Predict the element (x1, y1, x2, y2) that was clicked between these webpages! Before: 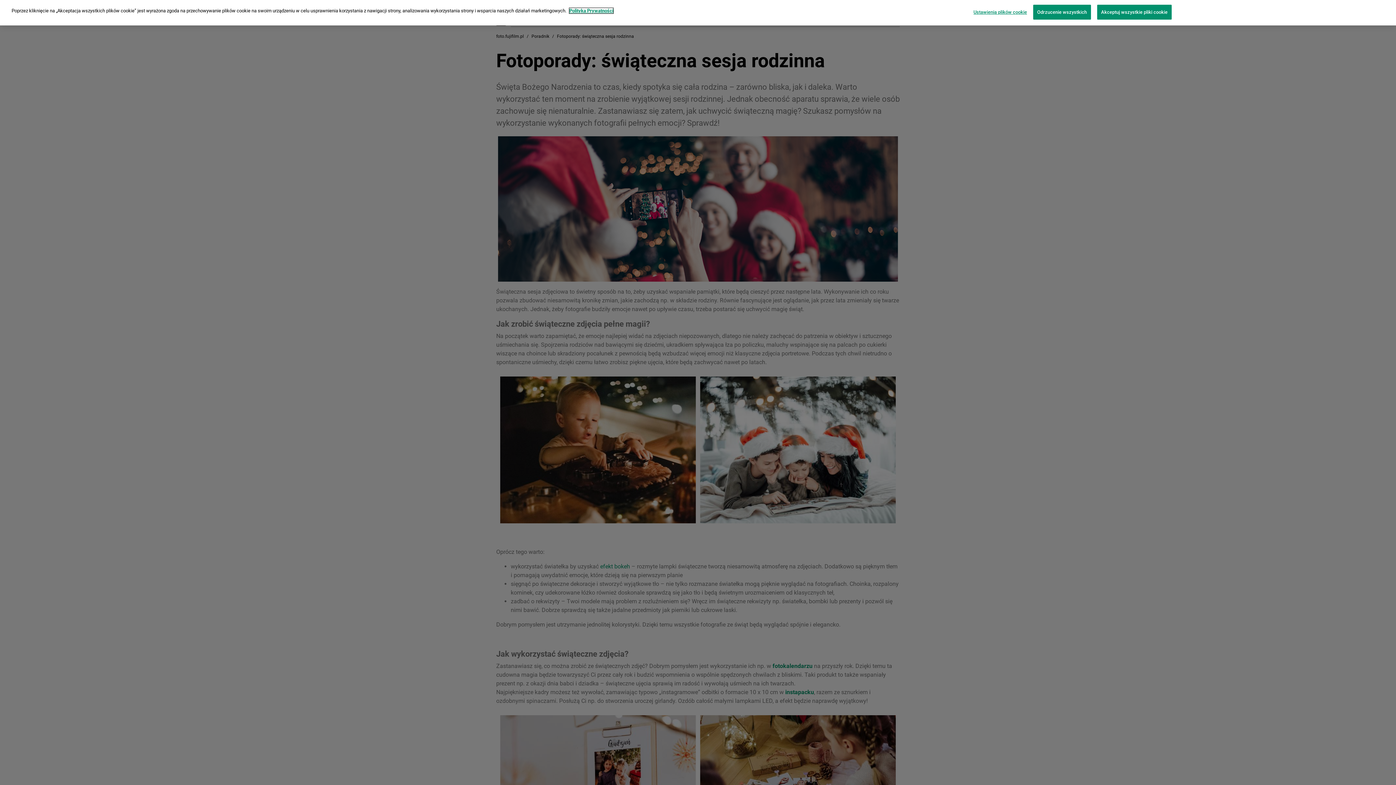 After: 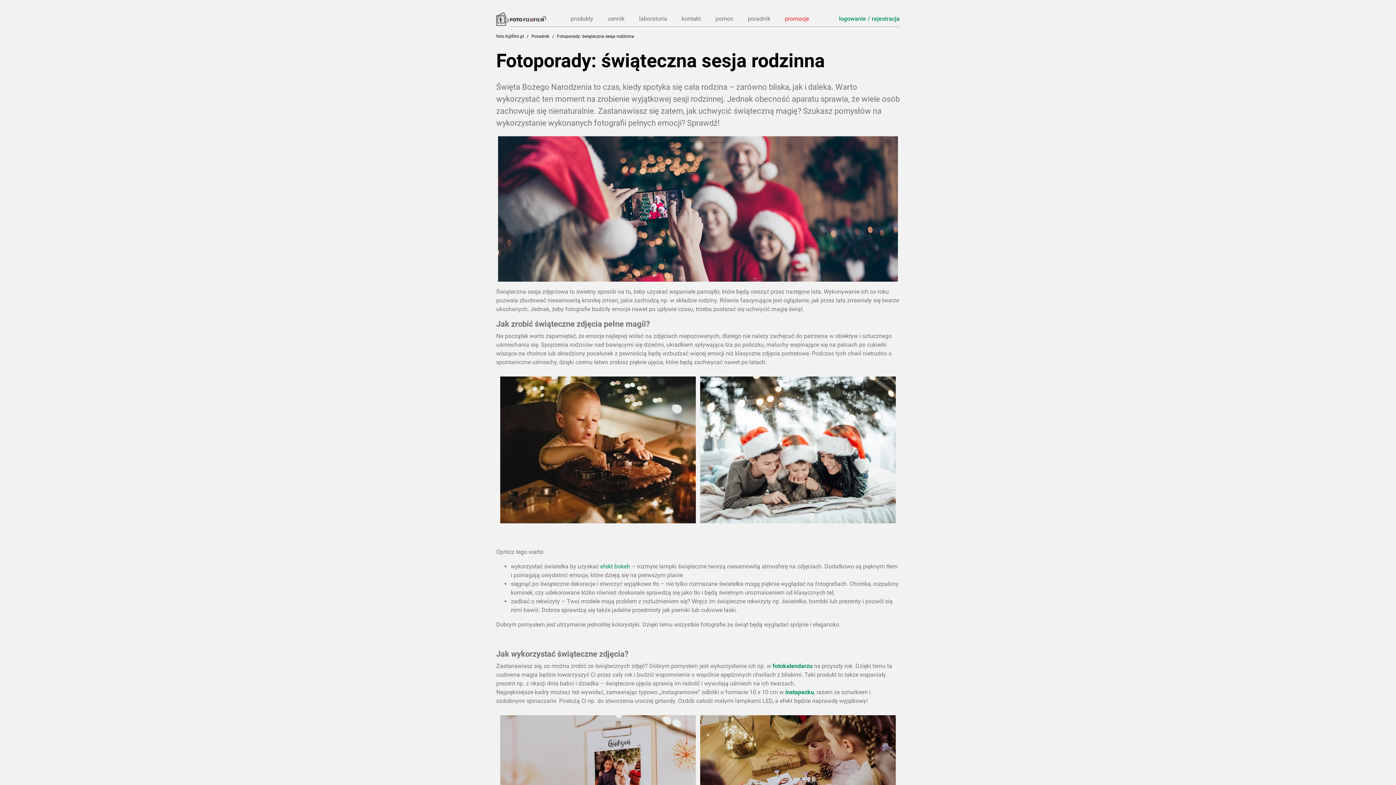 Action: bbox: (1097, 4, 1171, 19) label: Akceptuj wszystkie pliki cookie